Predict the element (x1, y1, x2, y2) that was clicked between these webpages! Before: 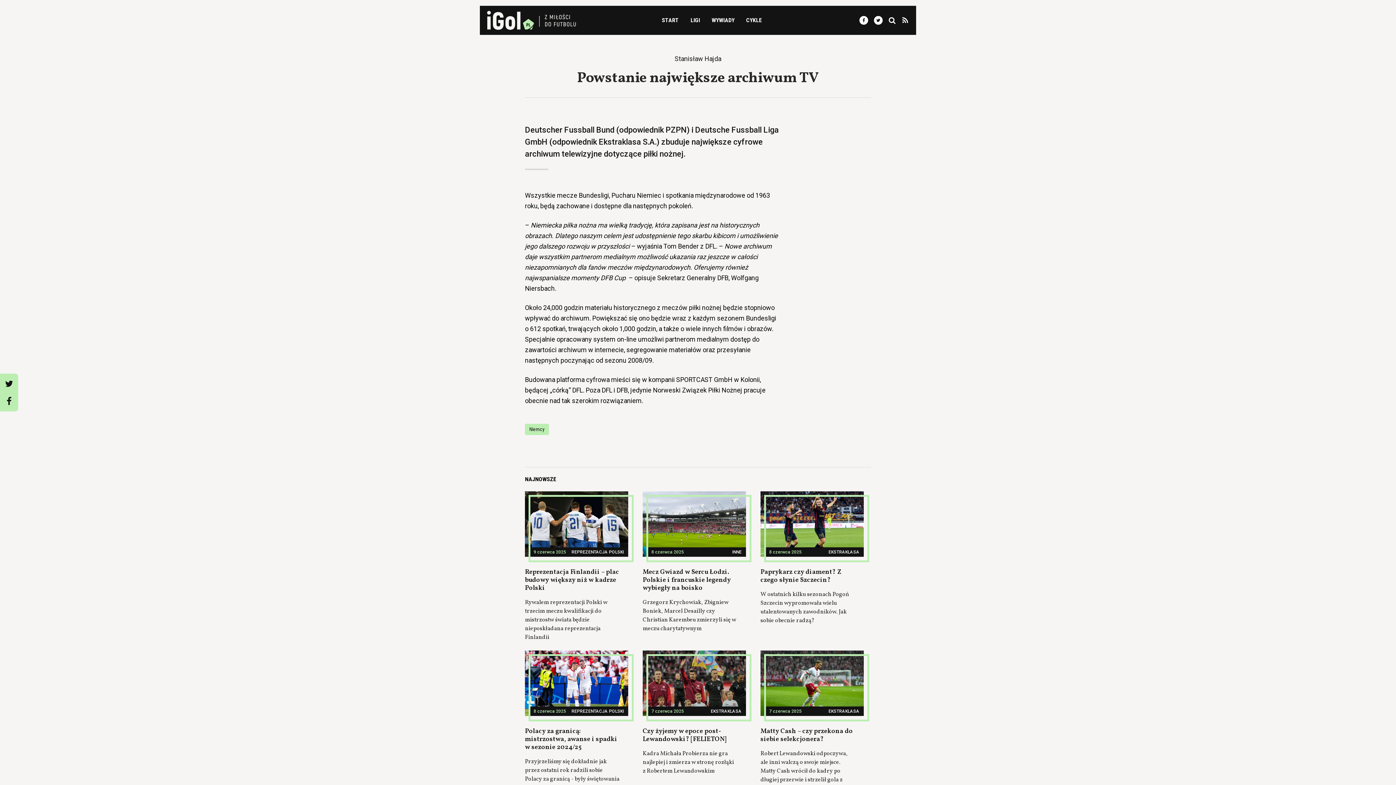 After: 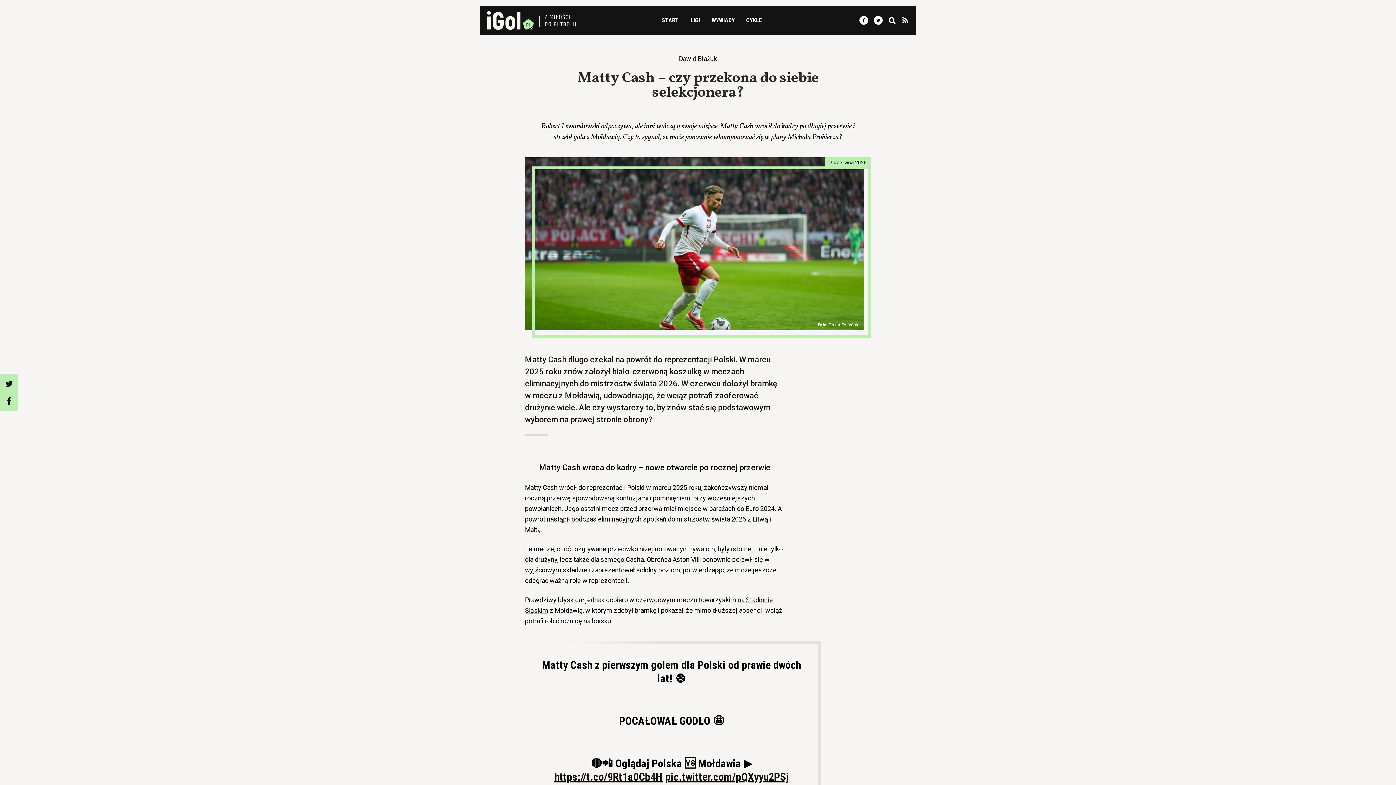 Action: label: 7 czerwca 2025
EKSTRAKLASA bbox: (760, 650, 863, 716)